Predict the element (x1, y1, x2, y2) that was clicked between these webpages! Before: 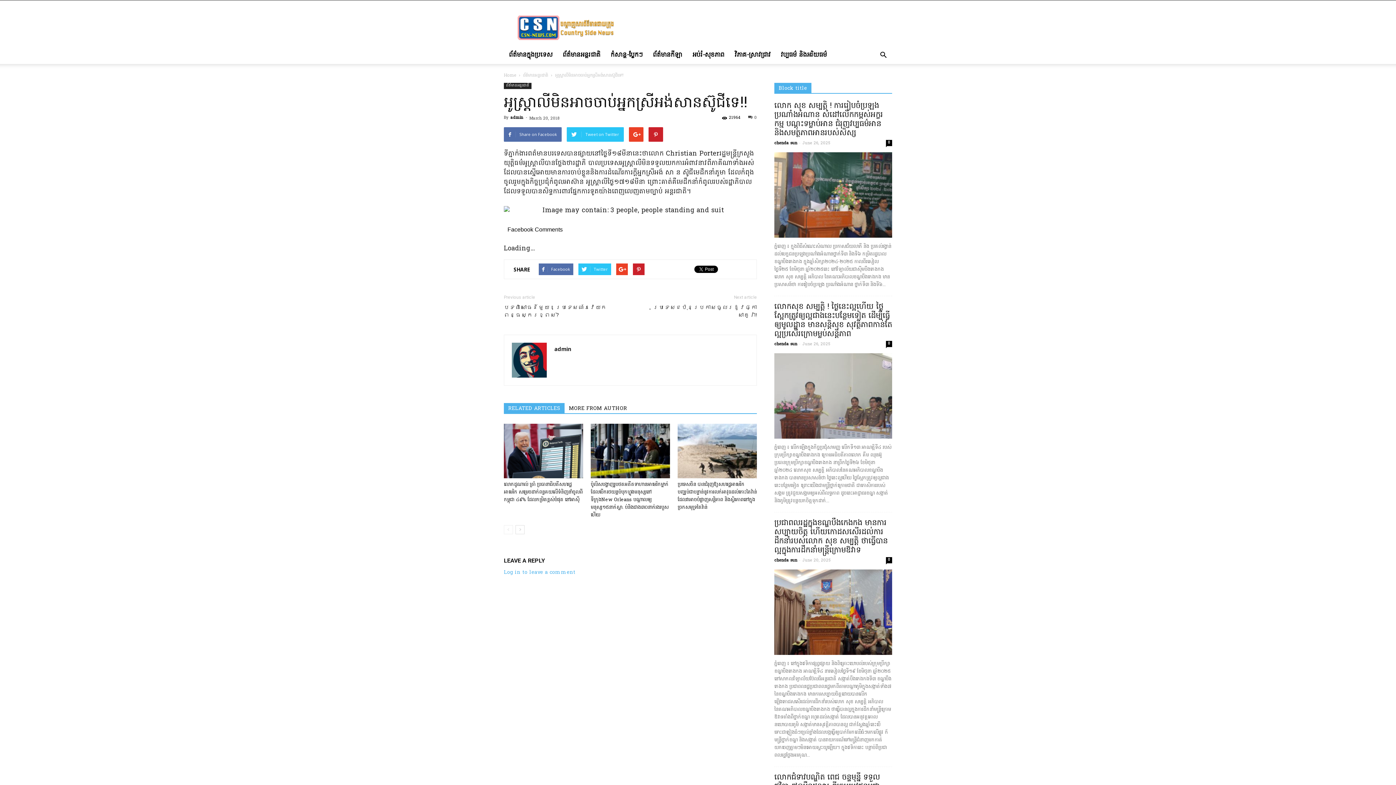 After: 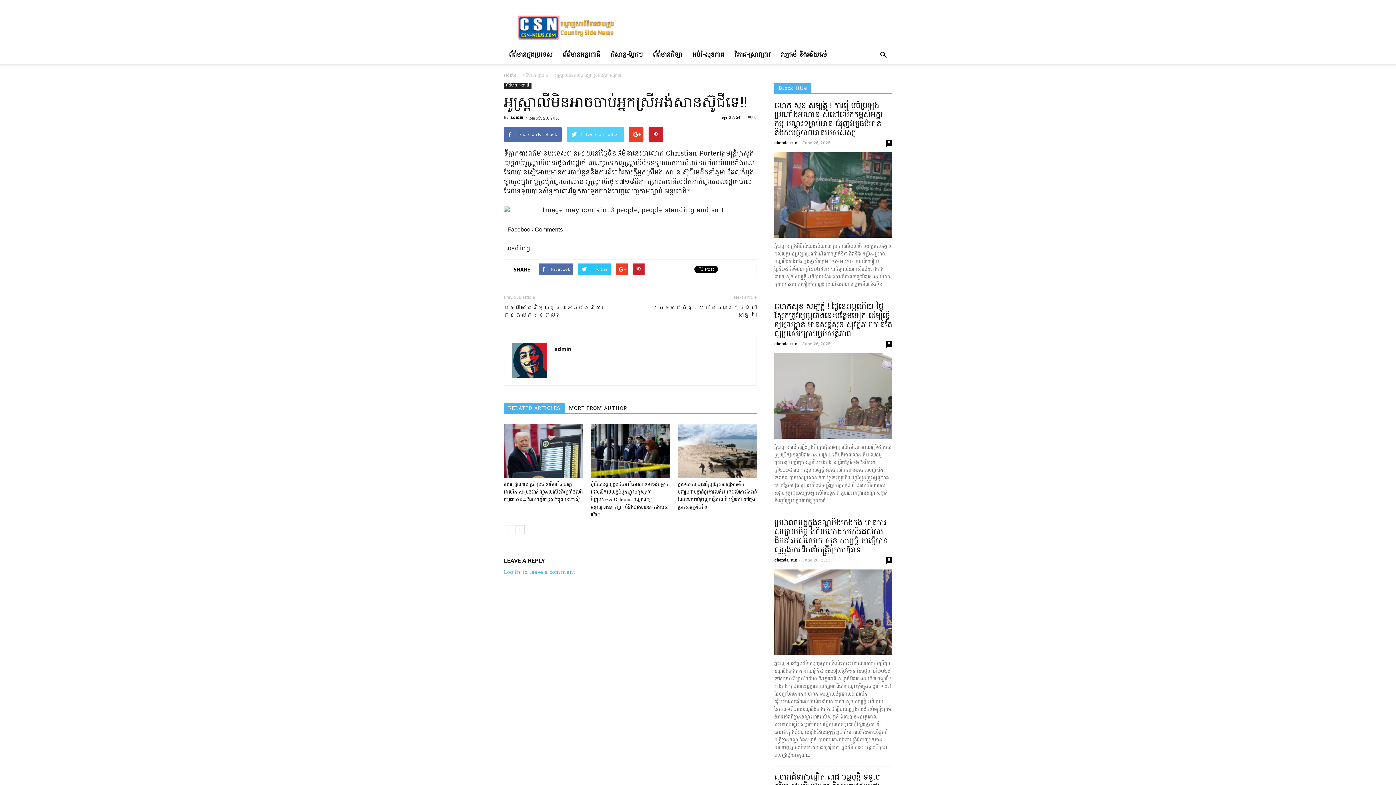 Action: label: Tweet on Twitter bbox: (566, 127, 624, 141)